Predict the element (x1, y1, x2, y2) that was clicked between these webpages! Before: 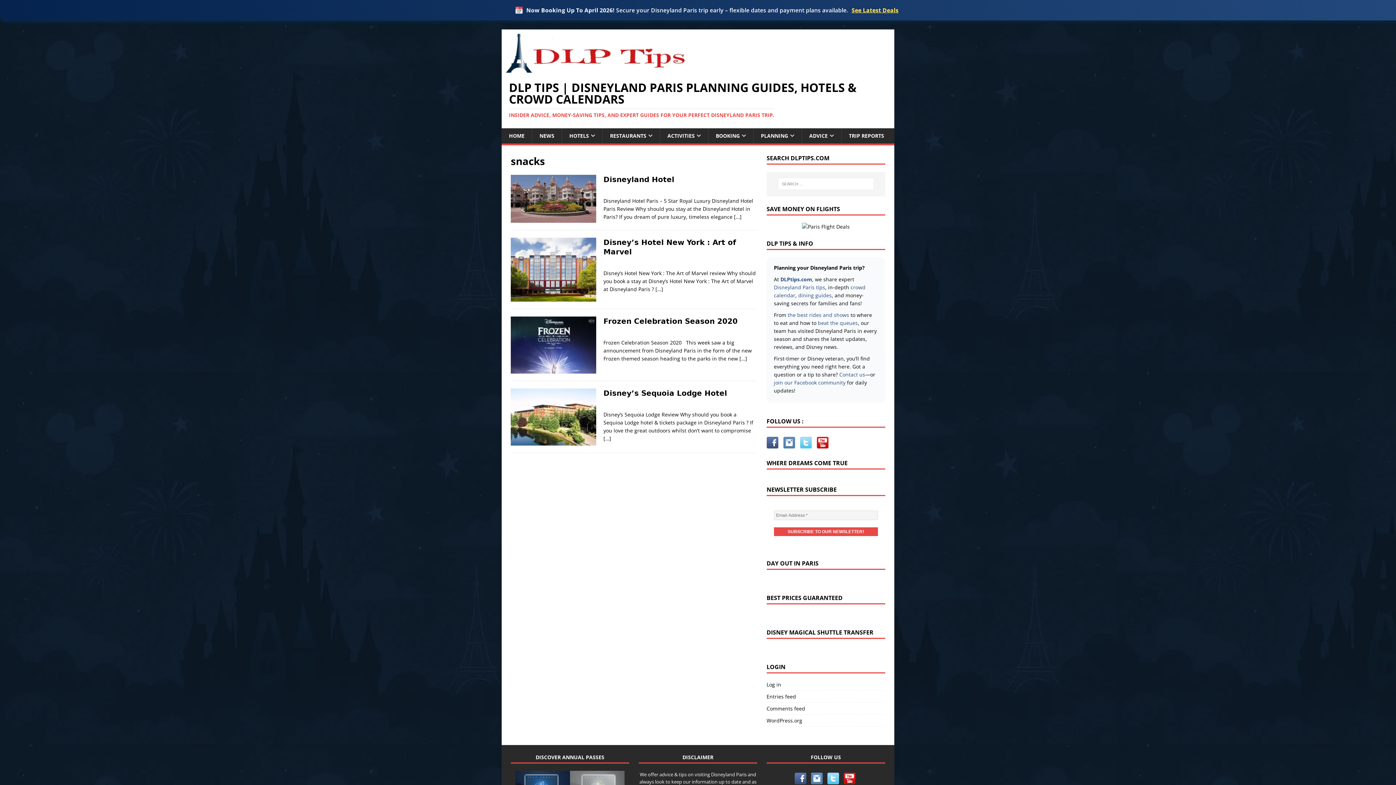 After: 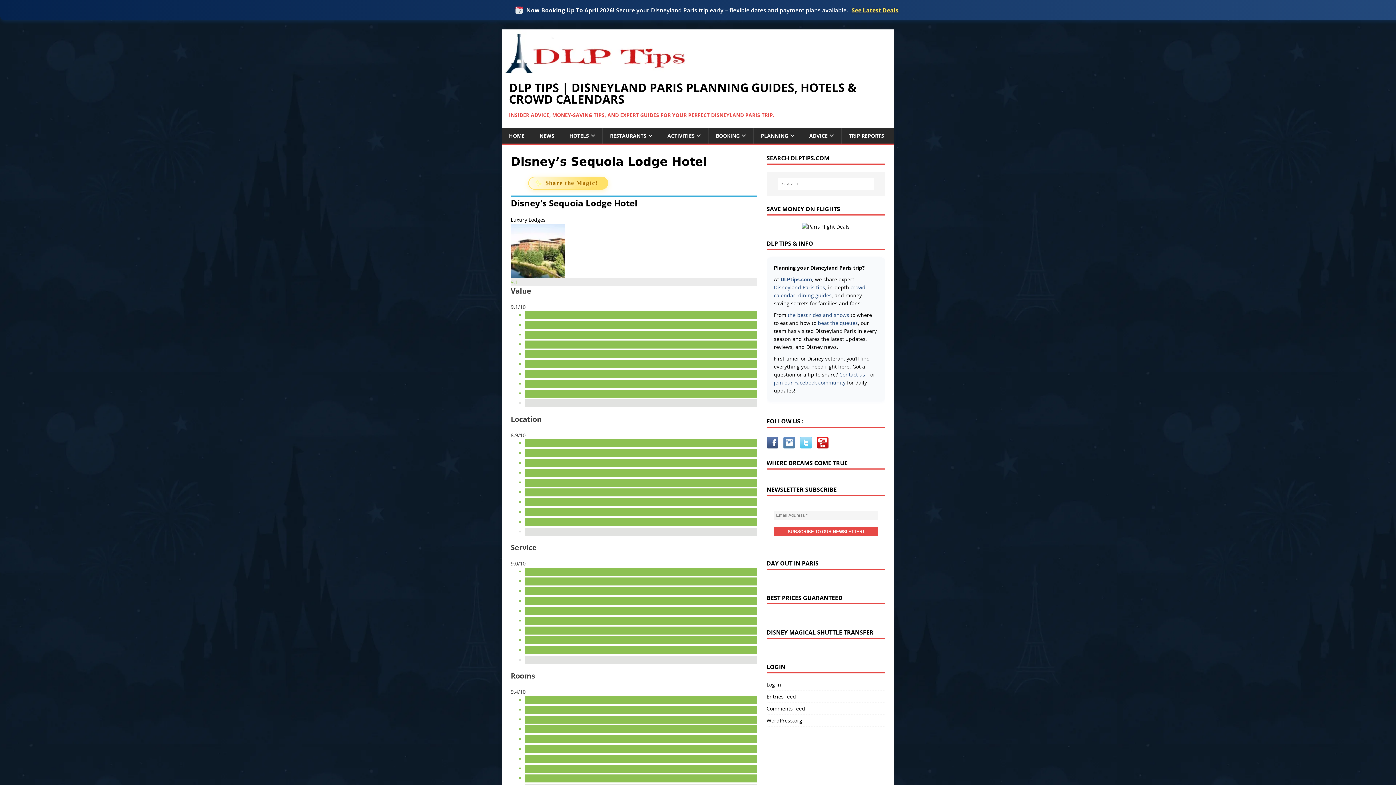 Action: bbox: (603, 389, 727, 397) label: Disney’s Sequoia Lodge Hotel